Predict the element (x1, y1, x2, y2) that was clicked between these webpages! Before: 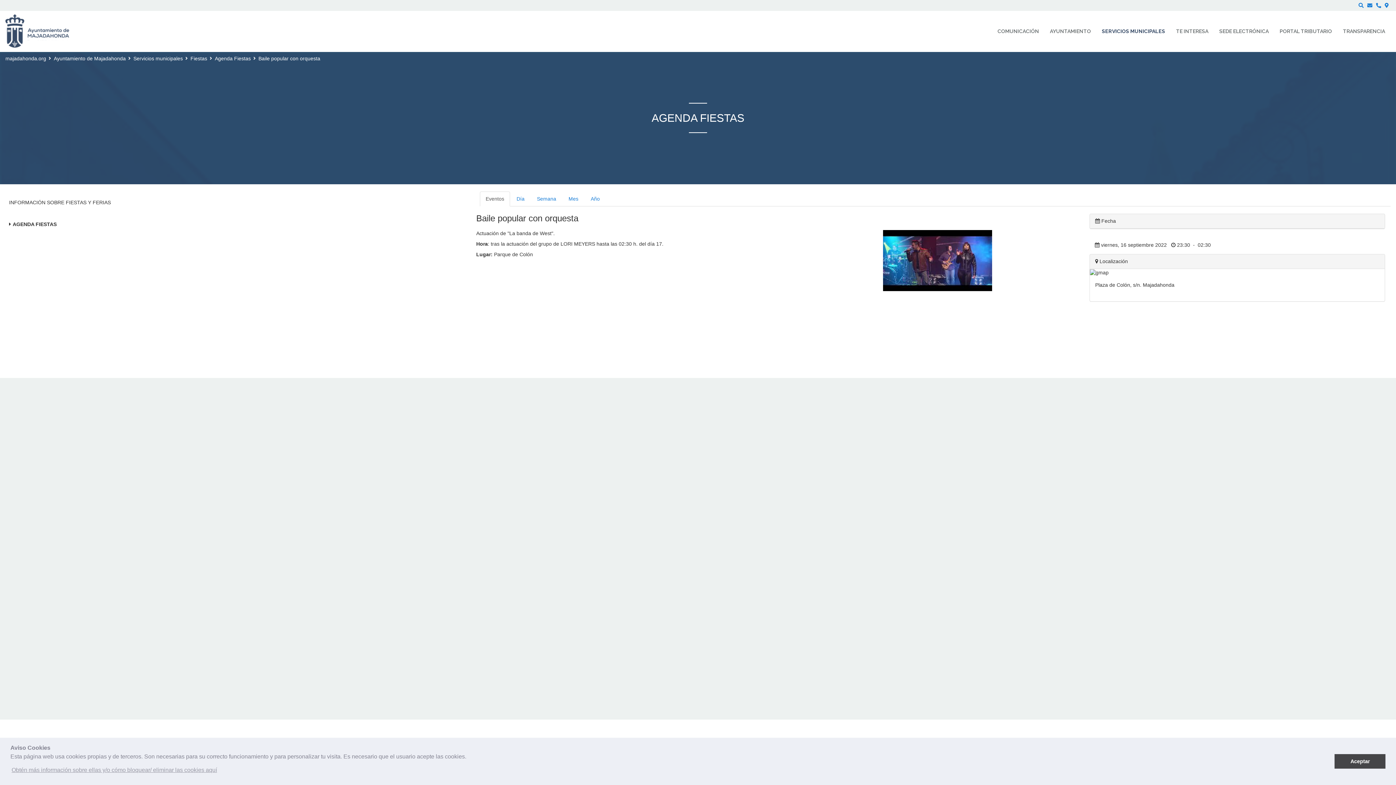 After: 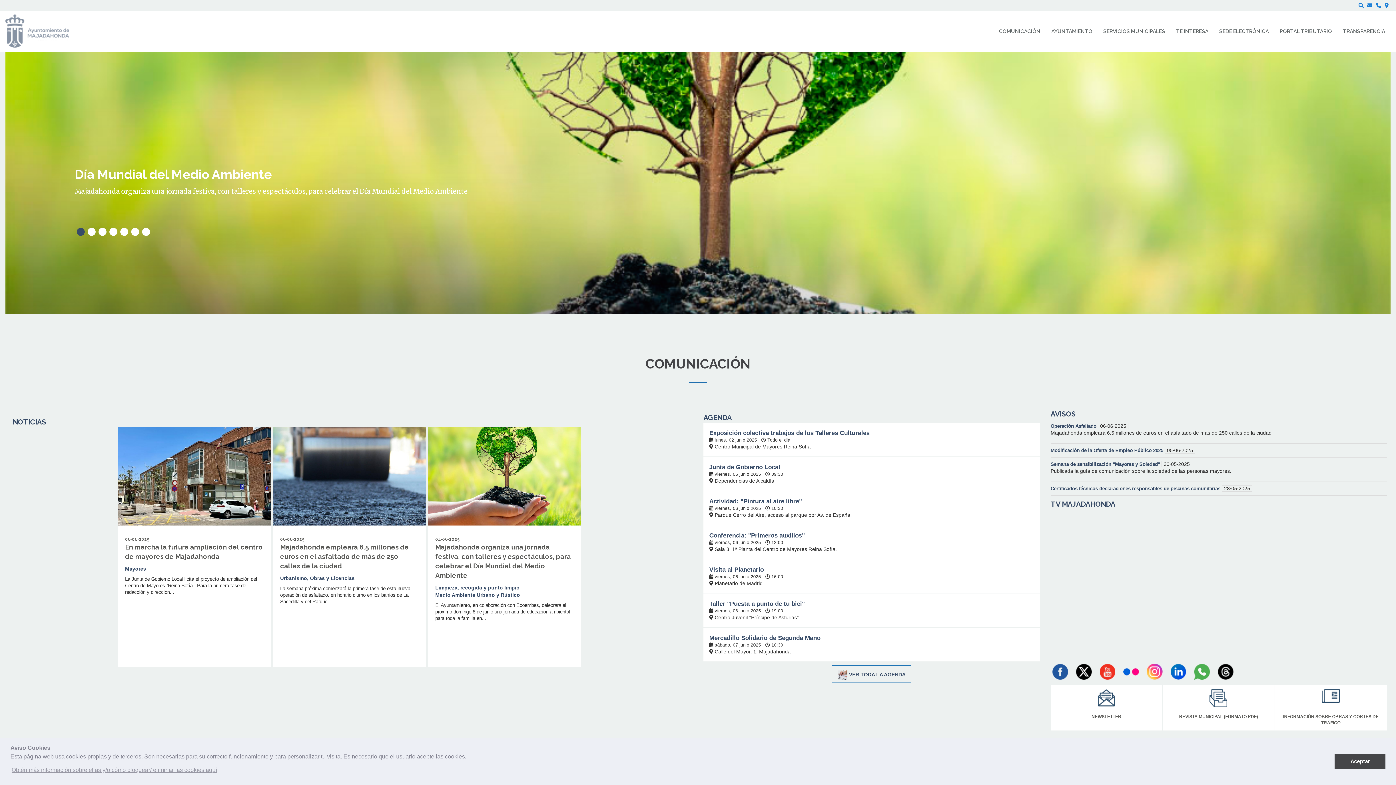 Action: bbox: (5, 11, 78, 51)